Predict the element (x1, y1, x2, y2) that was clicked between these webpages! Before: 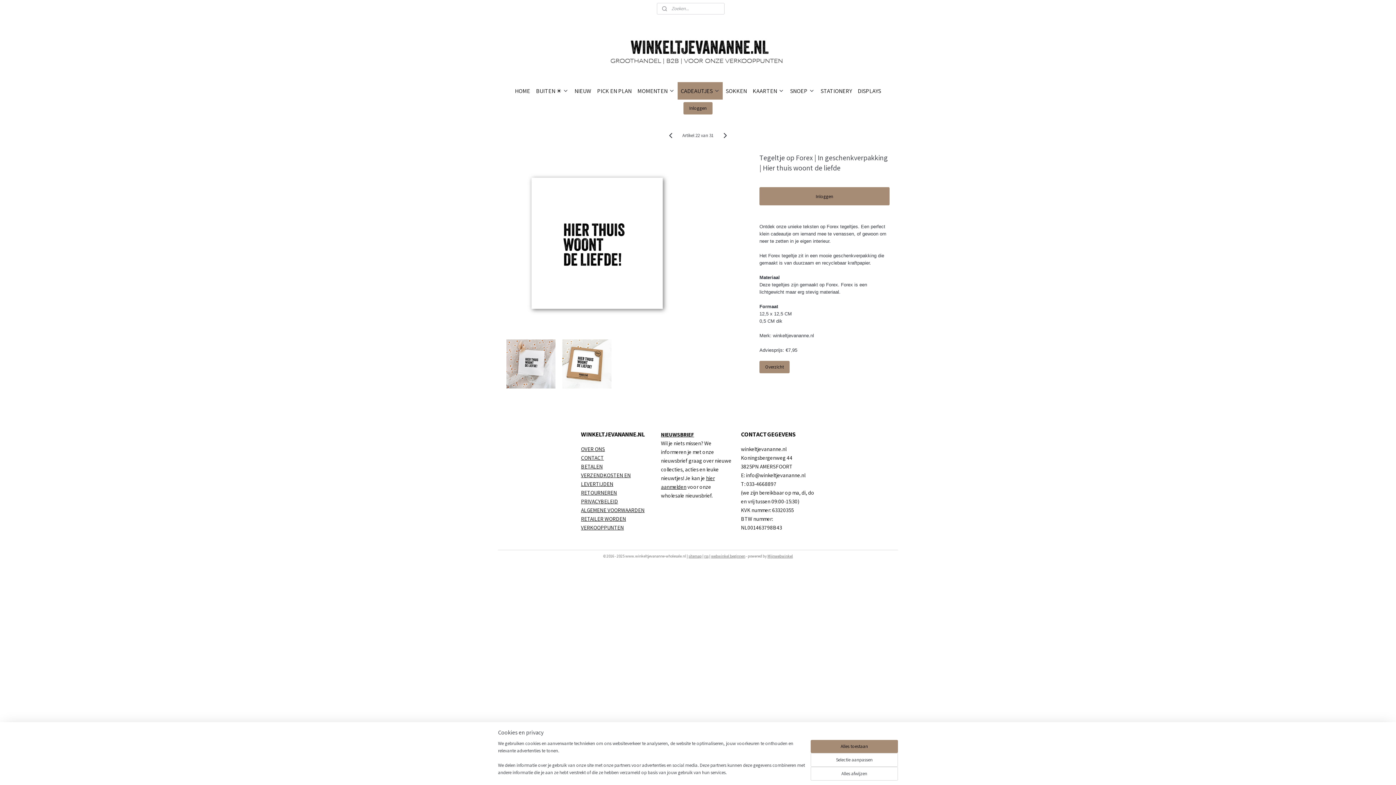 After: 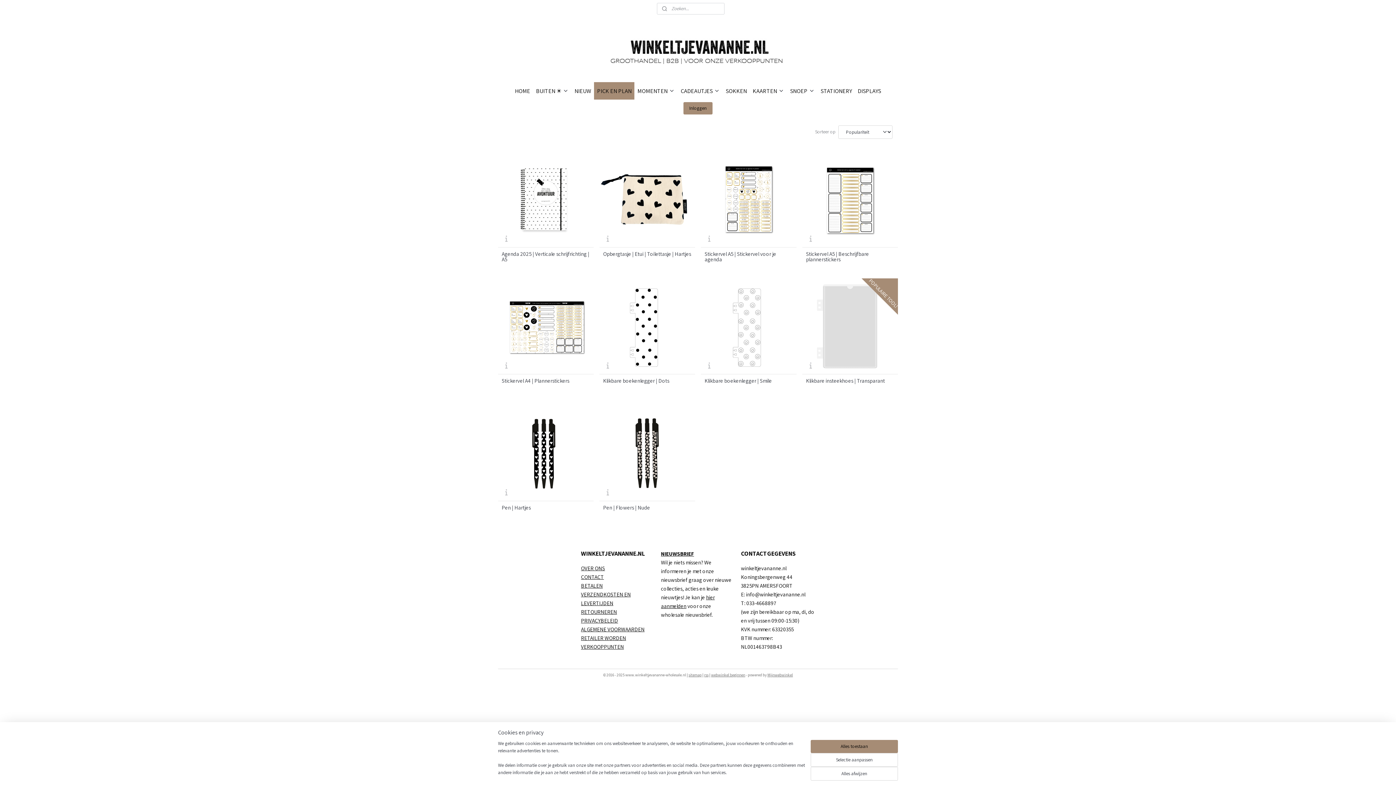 Action: bbox: (594, 82, 634, 99) label: PICK EN PLAN